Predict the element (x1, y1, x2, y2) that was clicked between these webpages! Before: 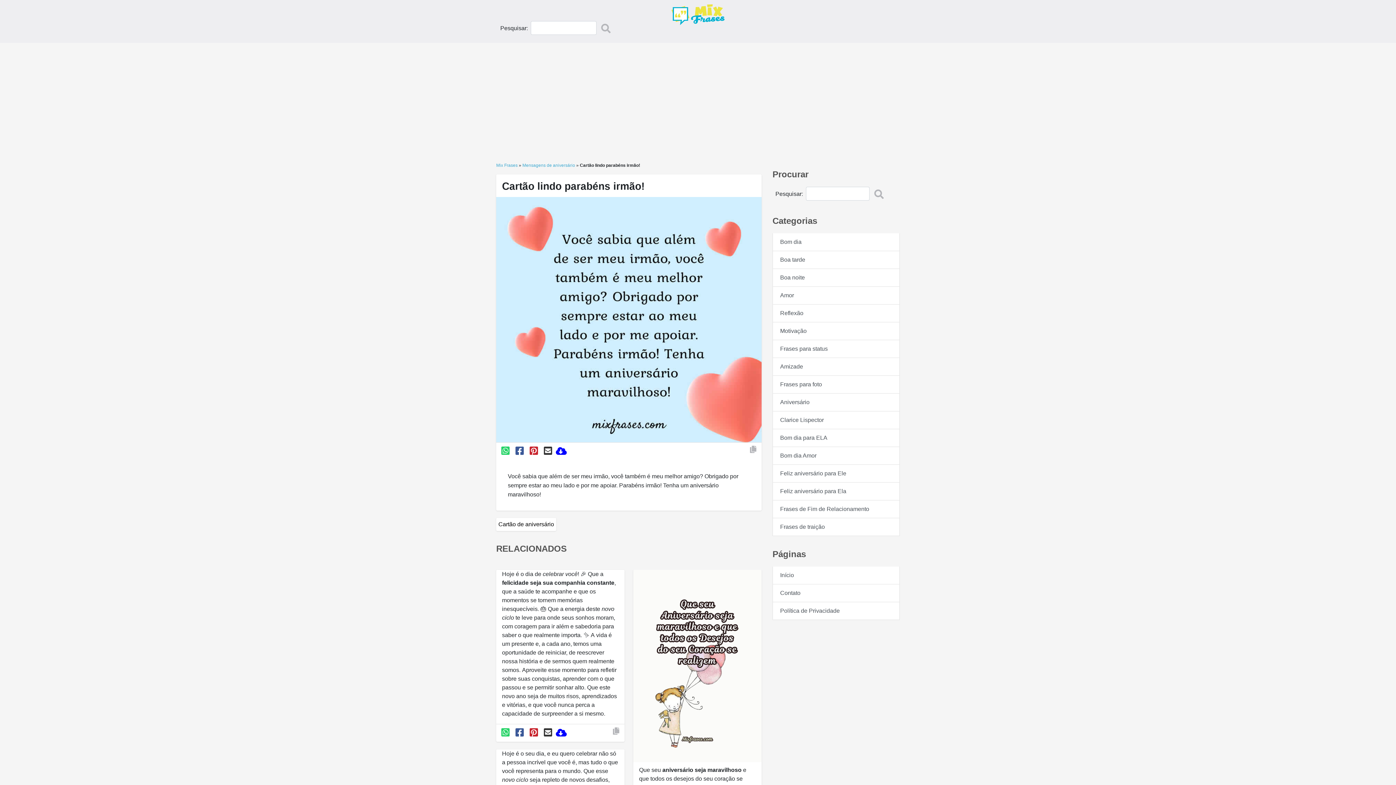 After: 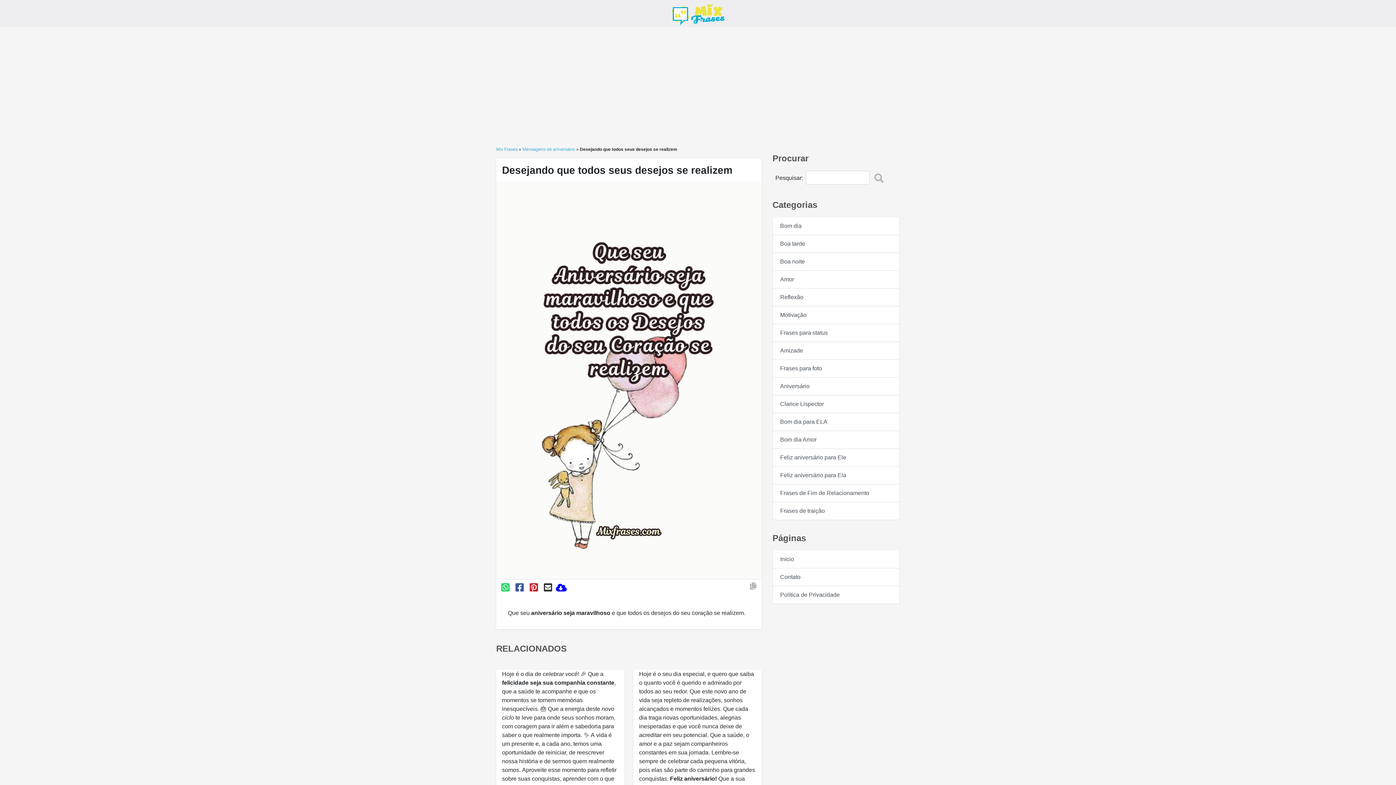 Action: bbox: (633, 664, 761, 670)